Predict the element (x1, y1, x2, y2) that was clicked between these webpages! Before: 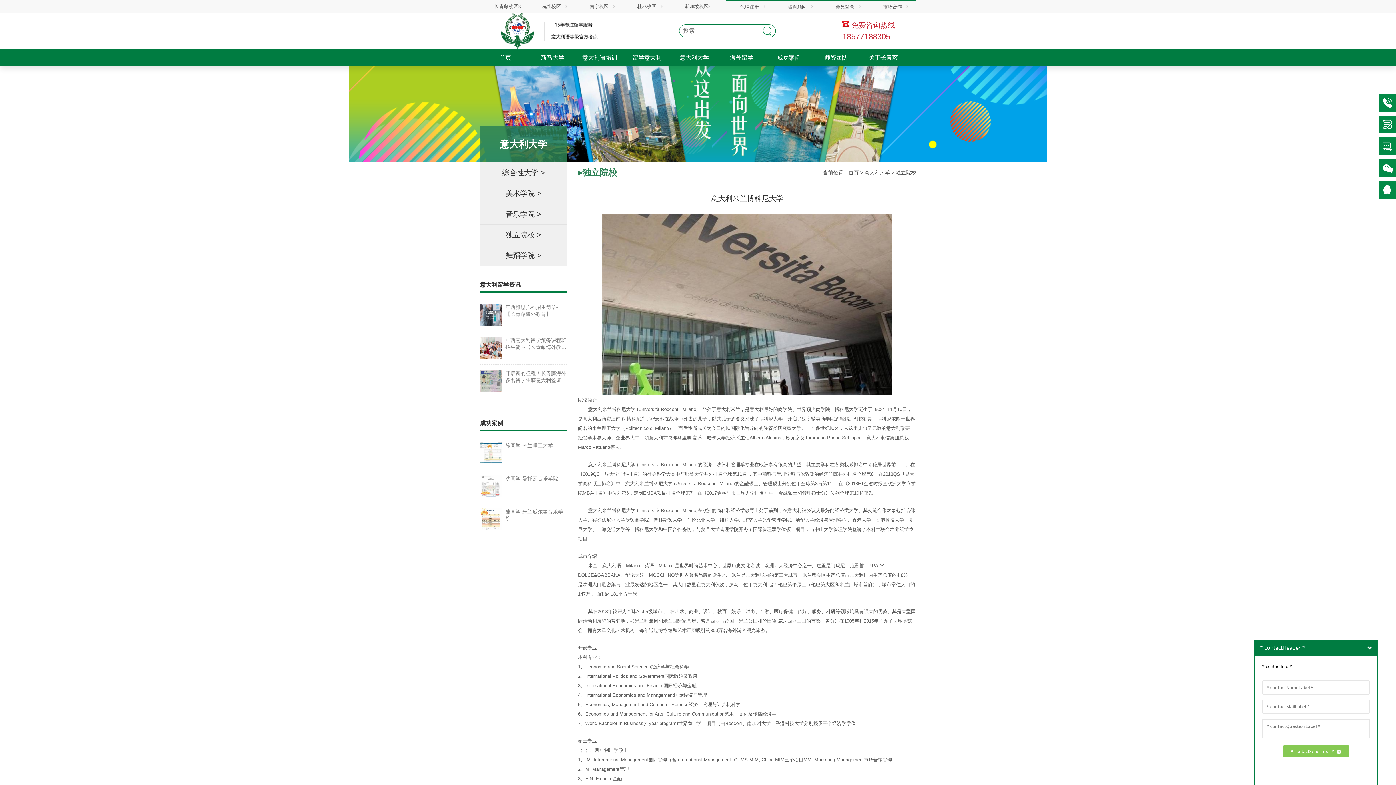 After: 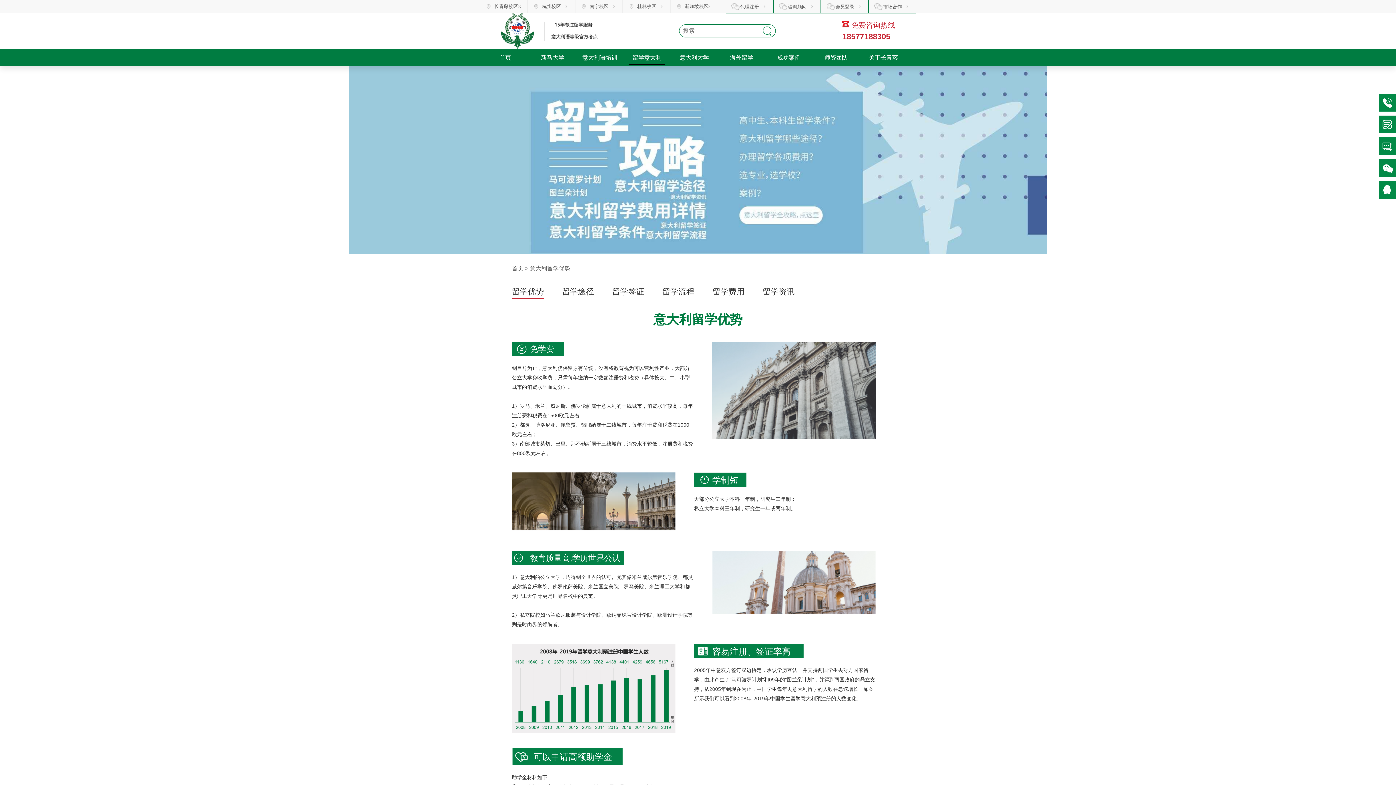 Action: label: 留学意大利 bbox: (627, 49, 667, 66)